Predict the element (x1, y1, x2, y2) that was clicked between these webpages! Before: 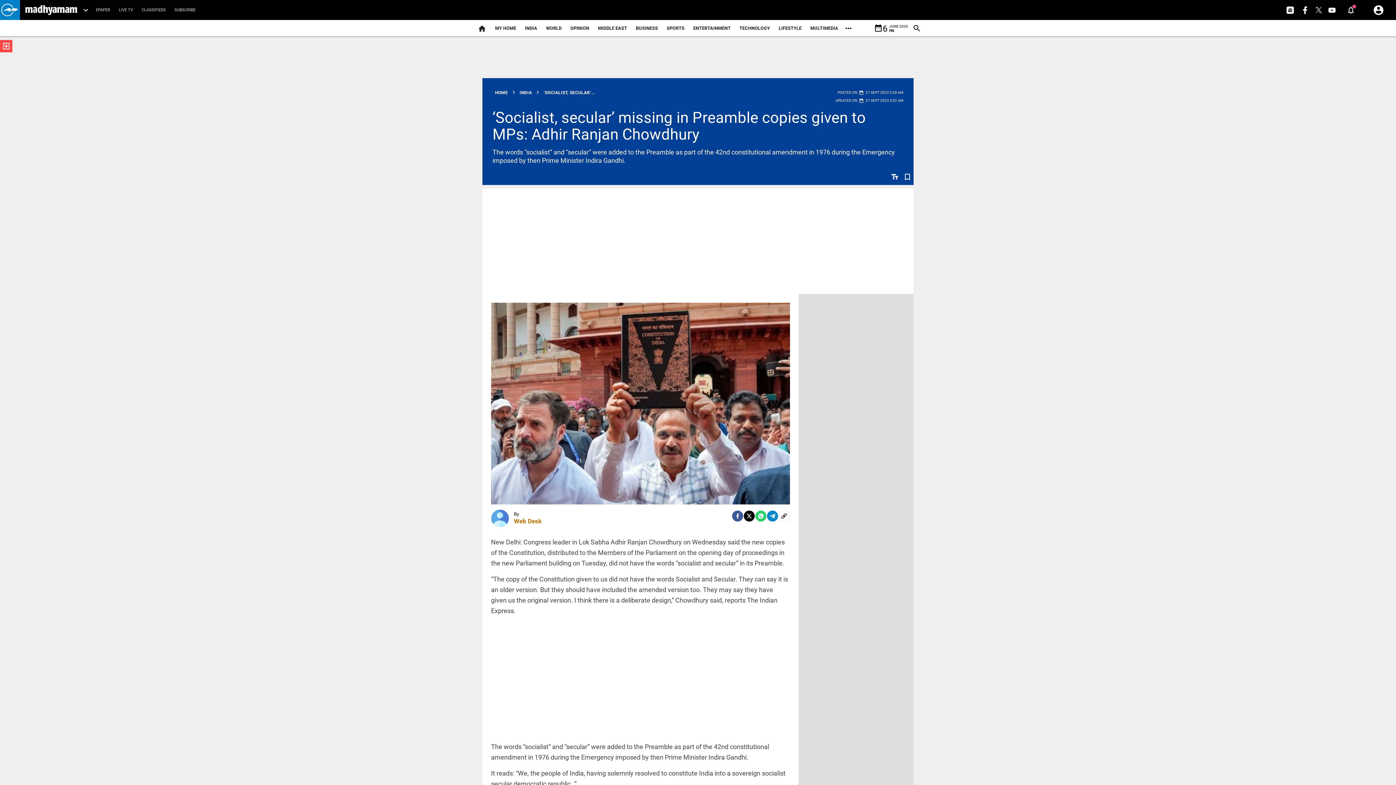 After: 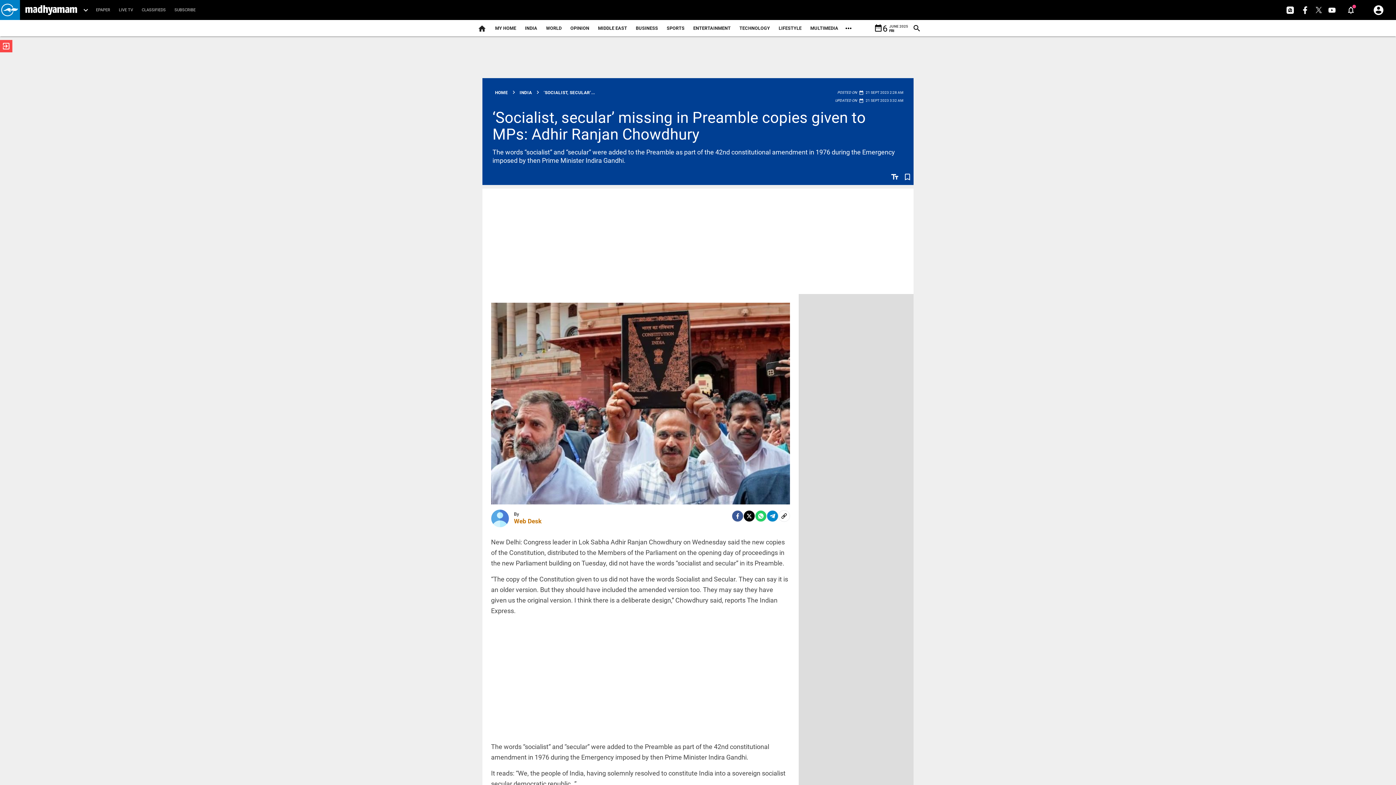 Action: label: Telegram bbox: (767, 514, 778, 525)